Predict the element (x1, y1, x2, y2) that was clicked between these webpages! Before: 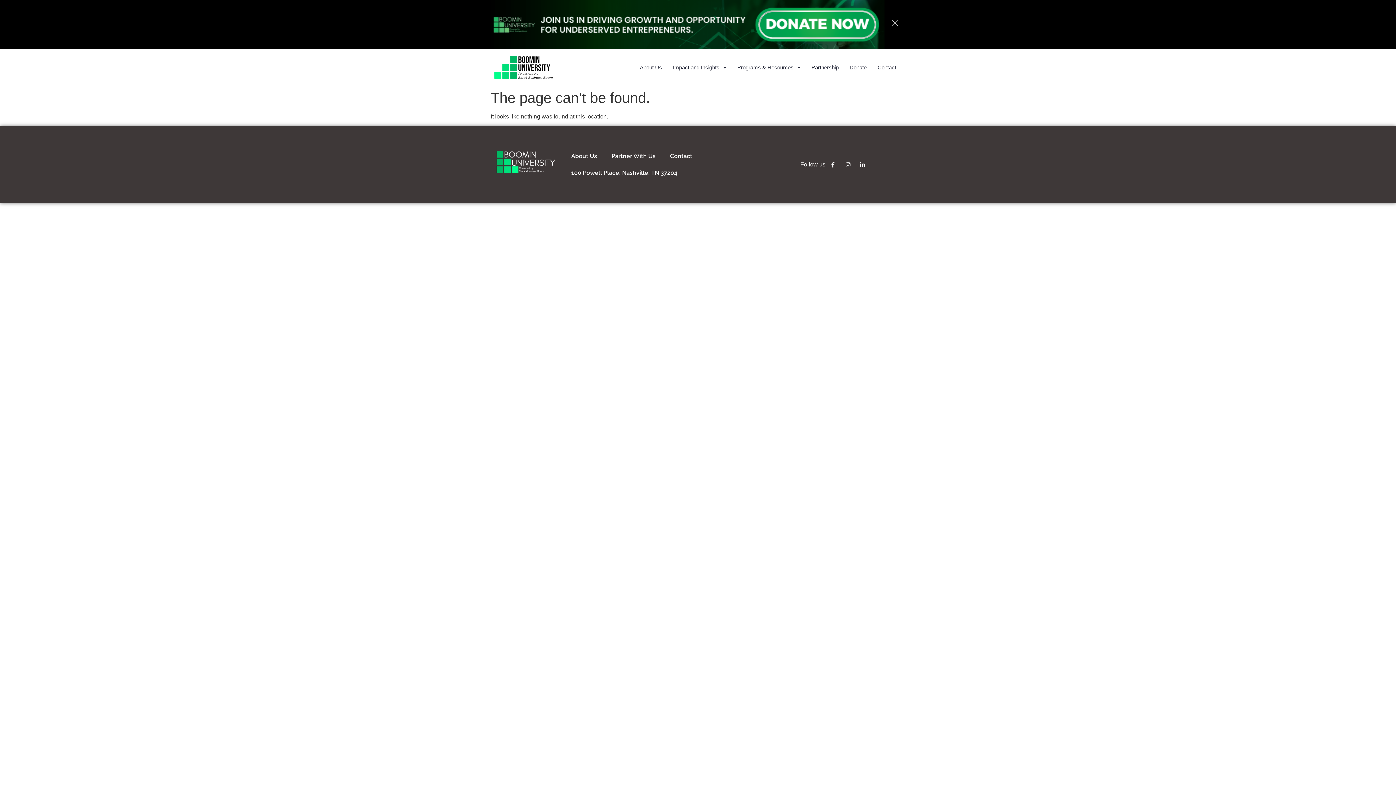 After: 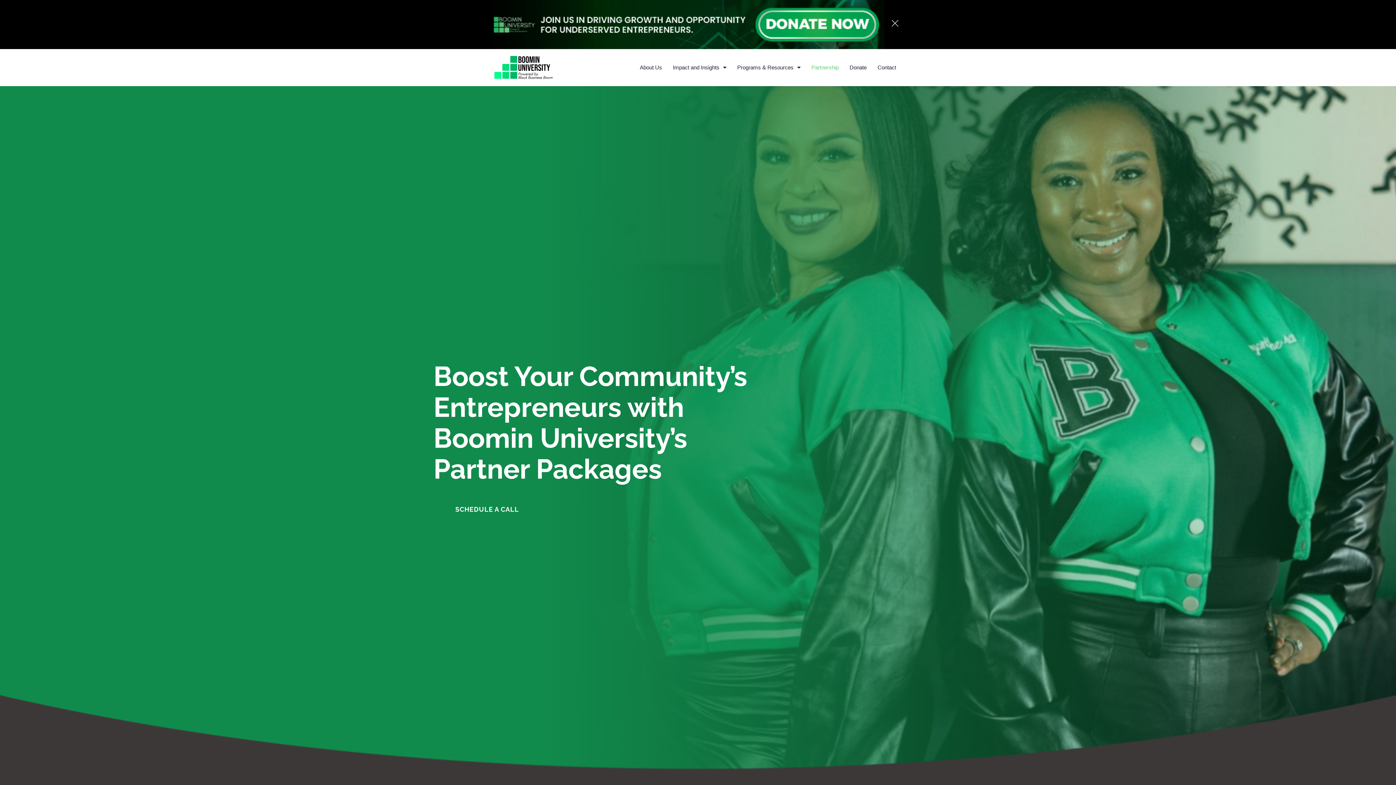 Action: label: Partnership bbox: (806, 59, 844, 75)